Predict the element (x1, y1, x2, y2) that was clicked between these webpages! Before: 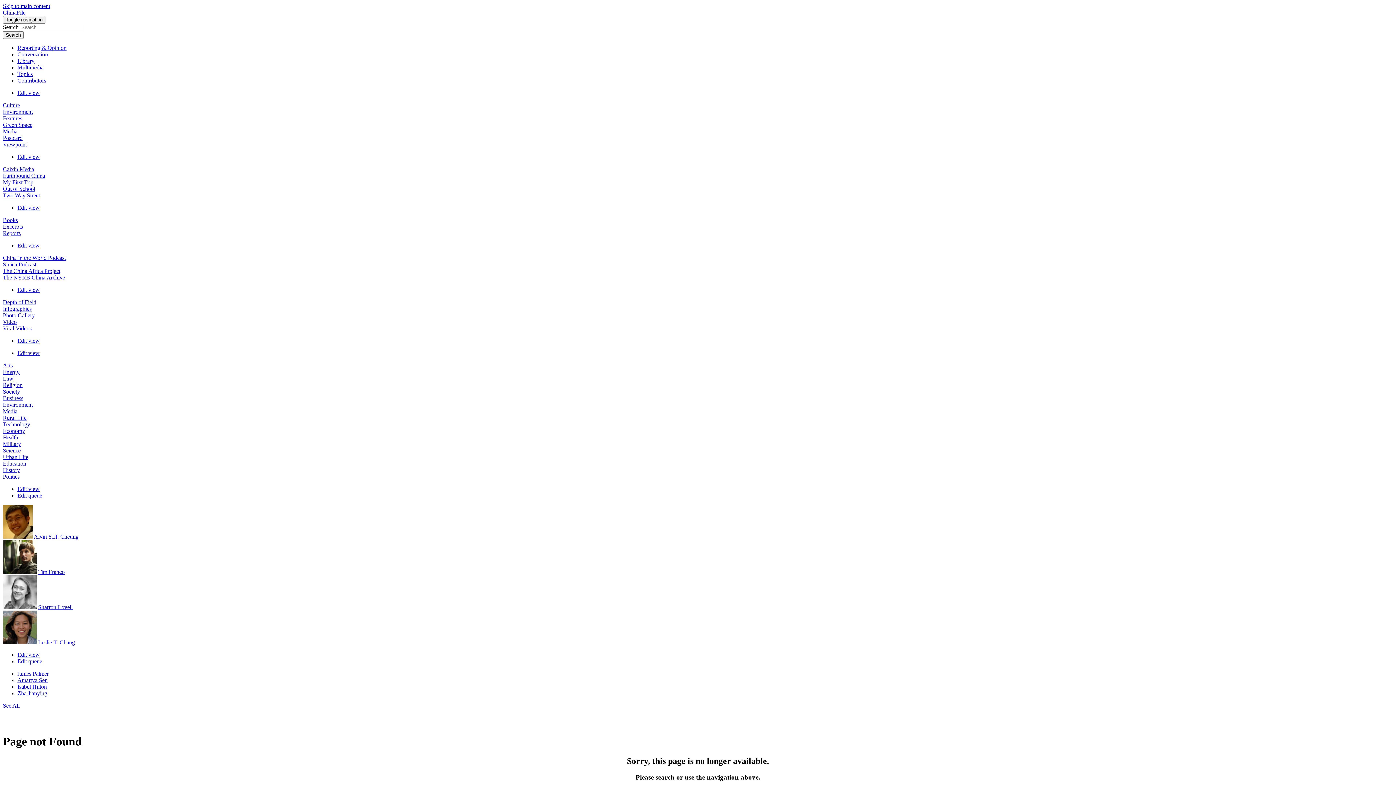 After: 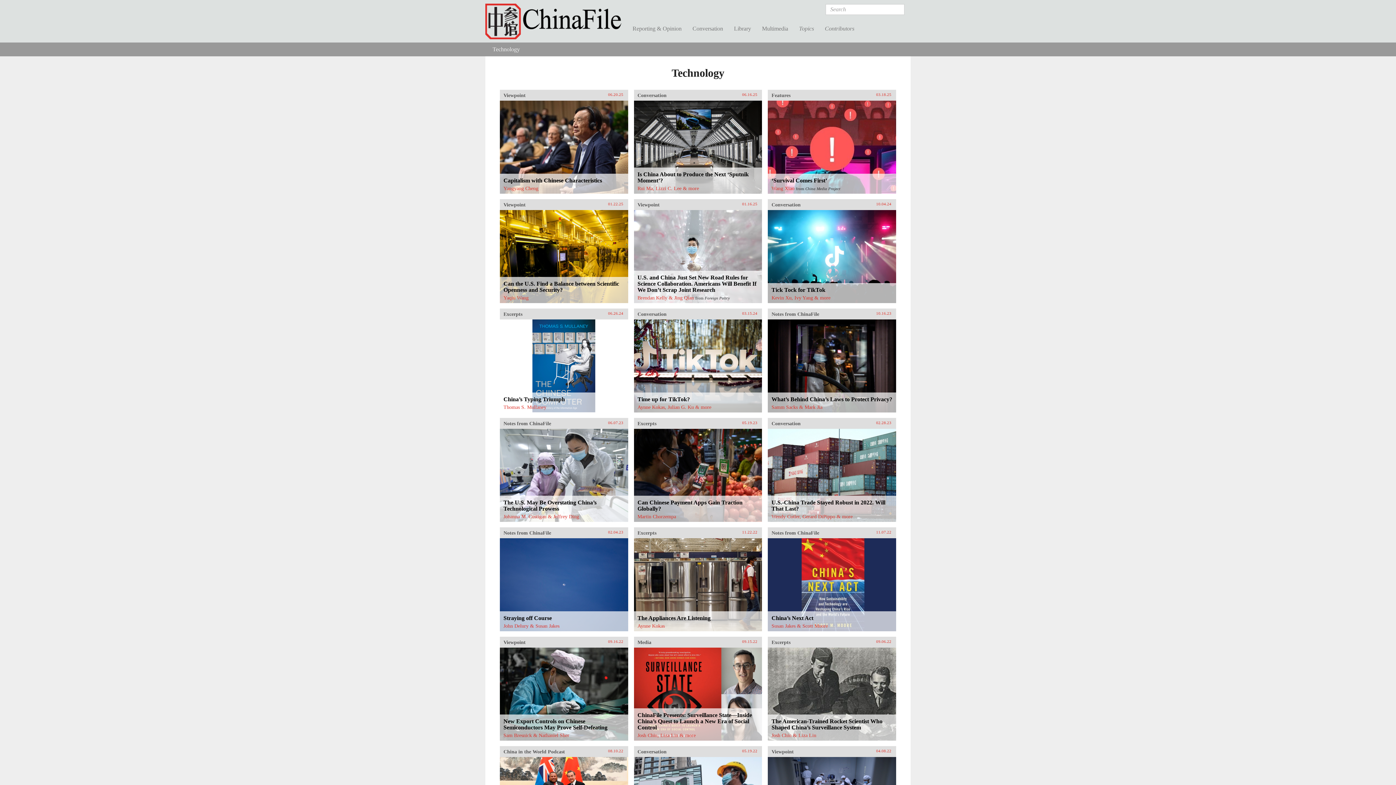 Action: bbox: (2, 421, 30, 427) label: Technology